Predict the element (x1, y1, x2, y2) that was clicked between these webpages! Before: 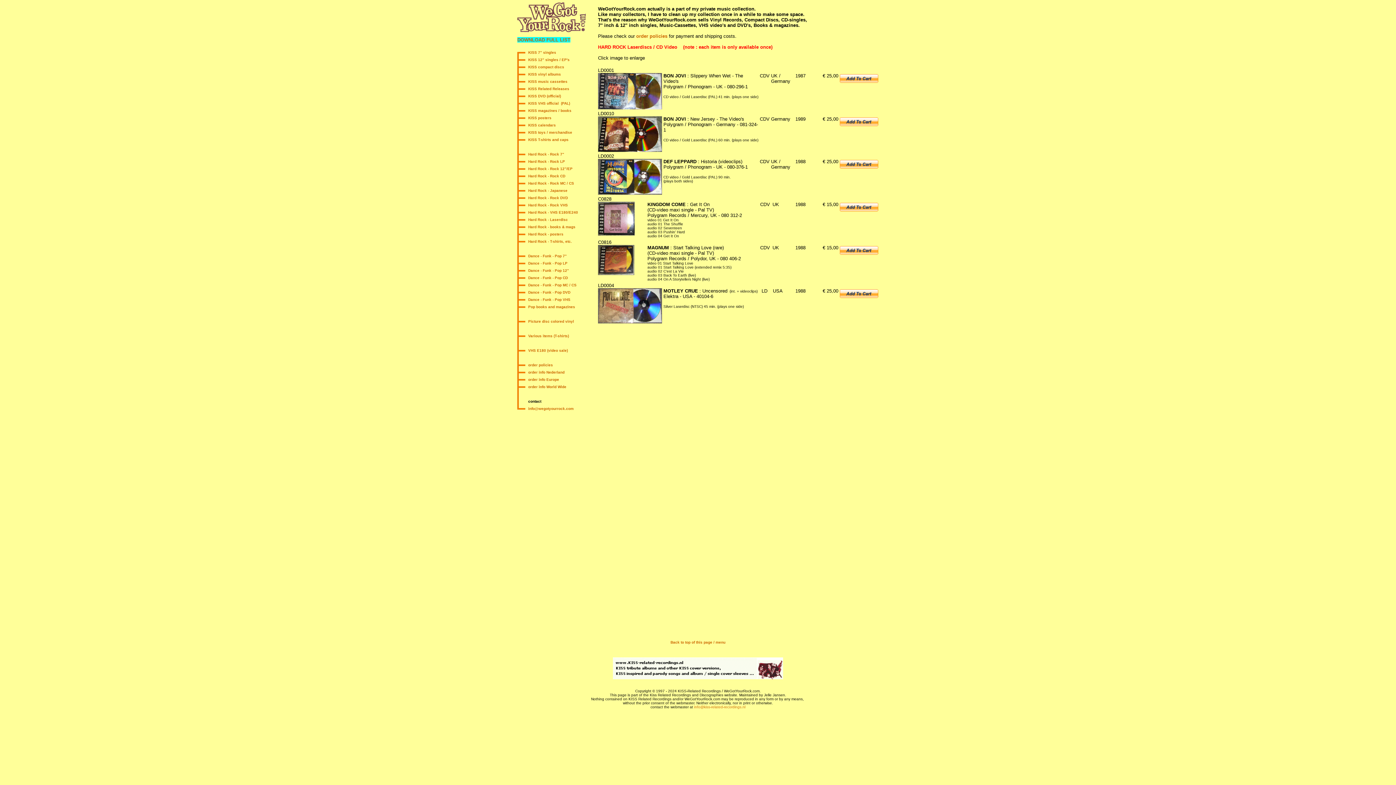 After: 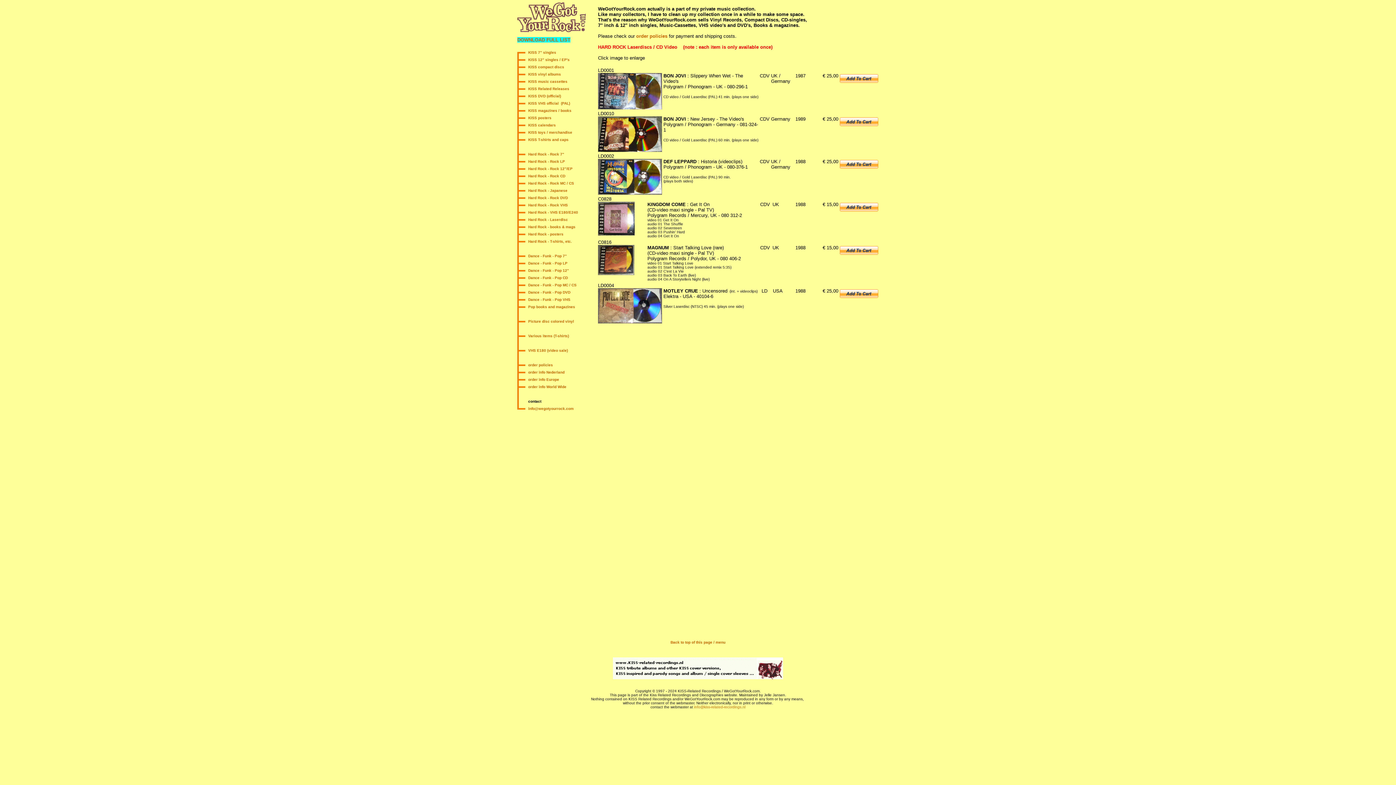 Action: bbox: (598, 270, 634, 276)